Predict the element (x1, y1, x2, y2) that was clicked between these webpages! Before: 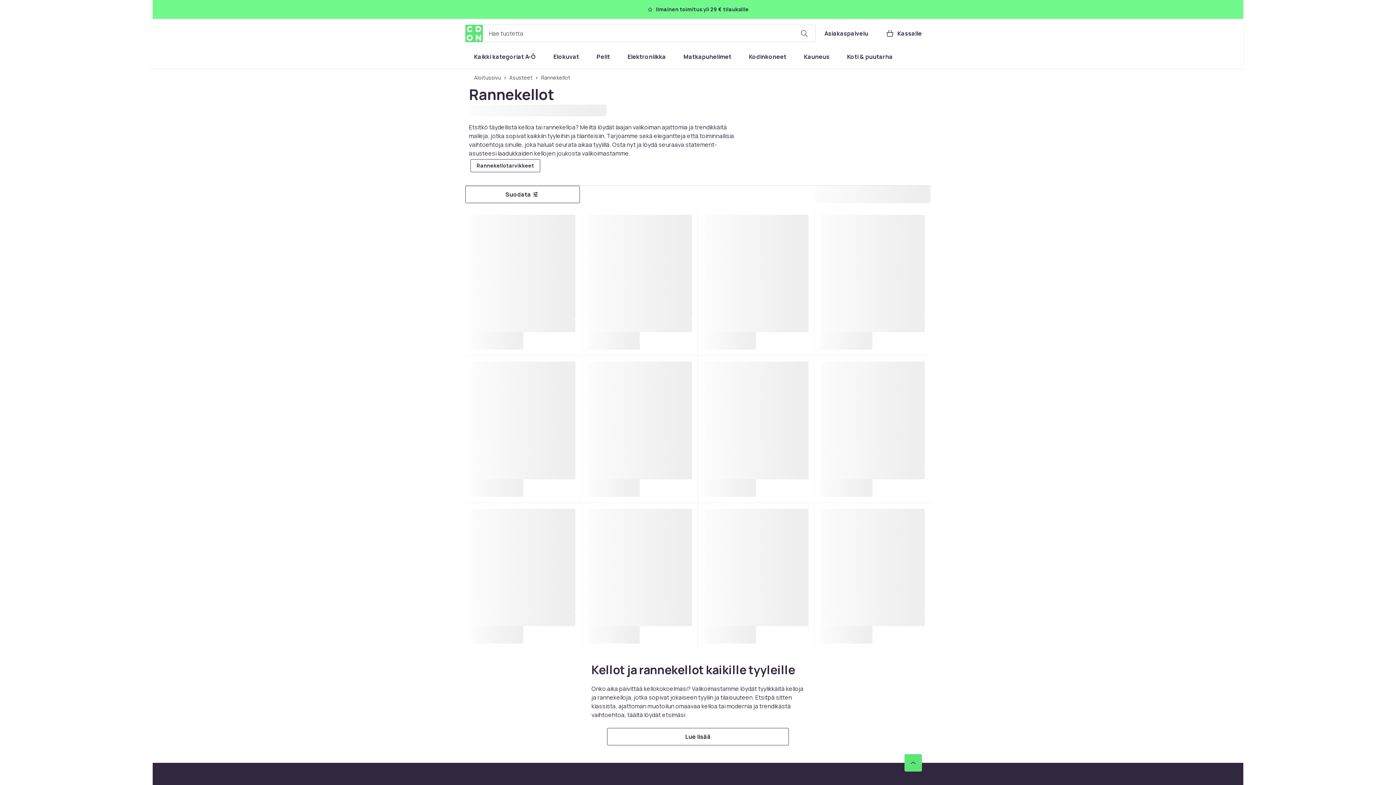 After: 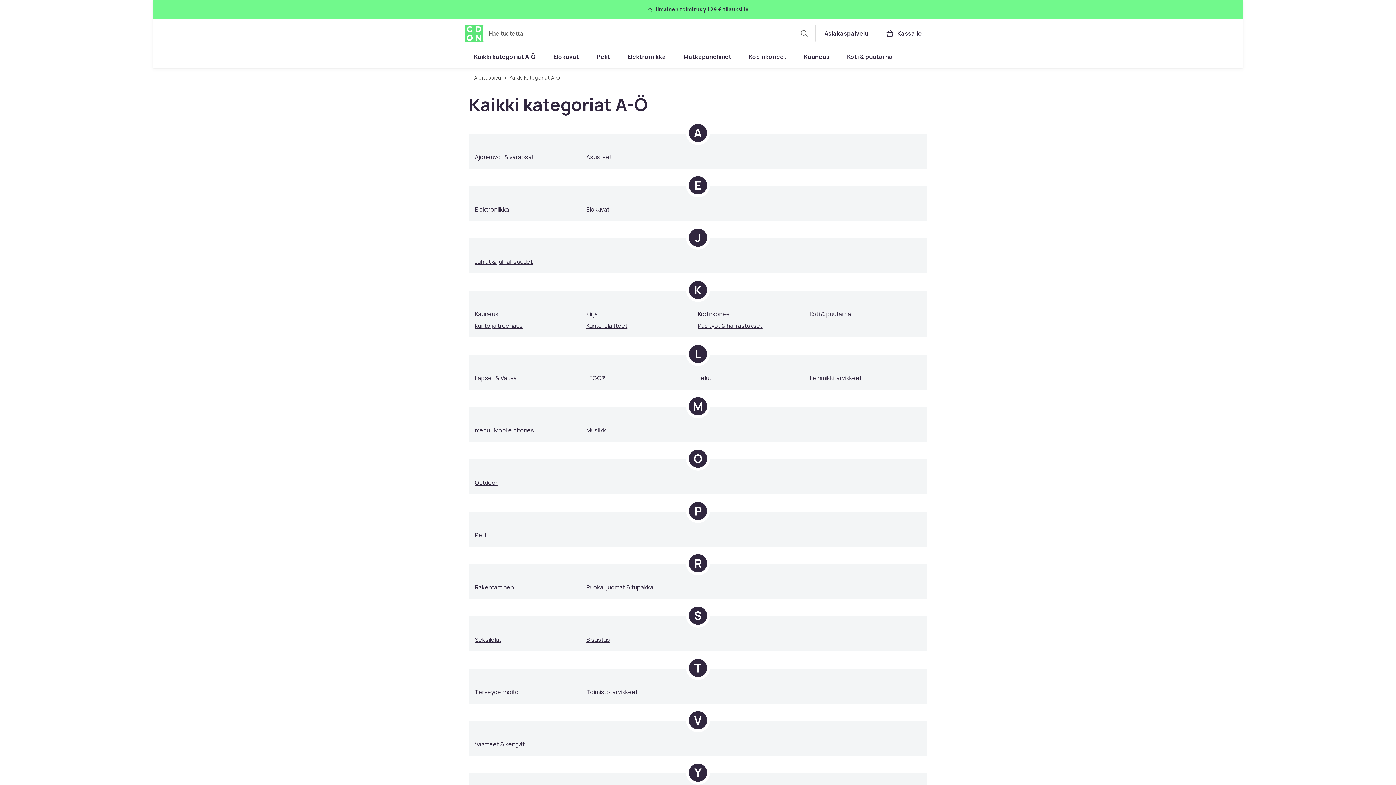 Action: bbox: (465, 48, 544, 65) label: Kaikki kategoriat A-Ö